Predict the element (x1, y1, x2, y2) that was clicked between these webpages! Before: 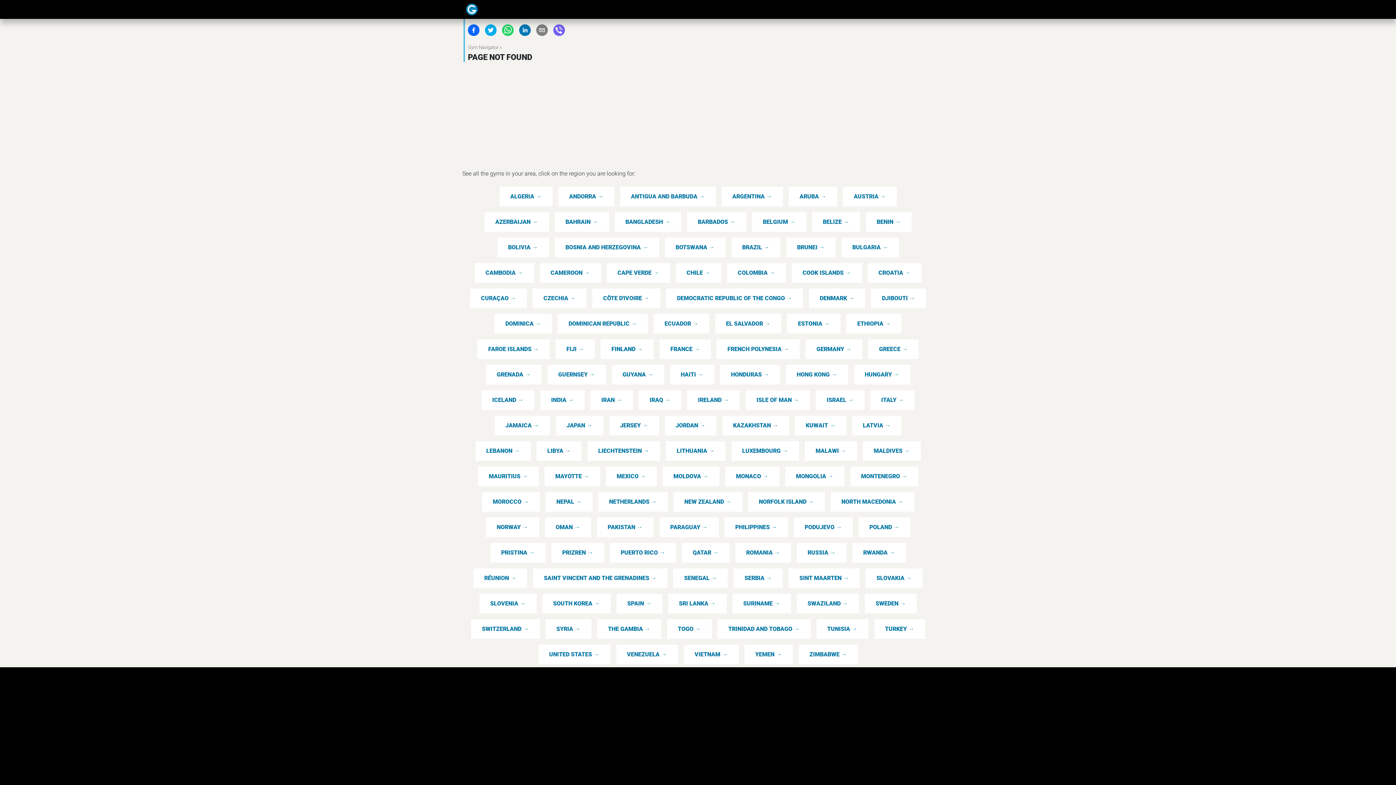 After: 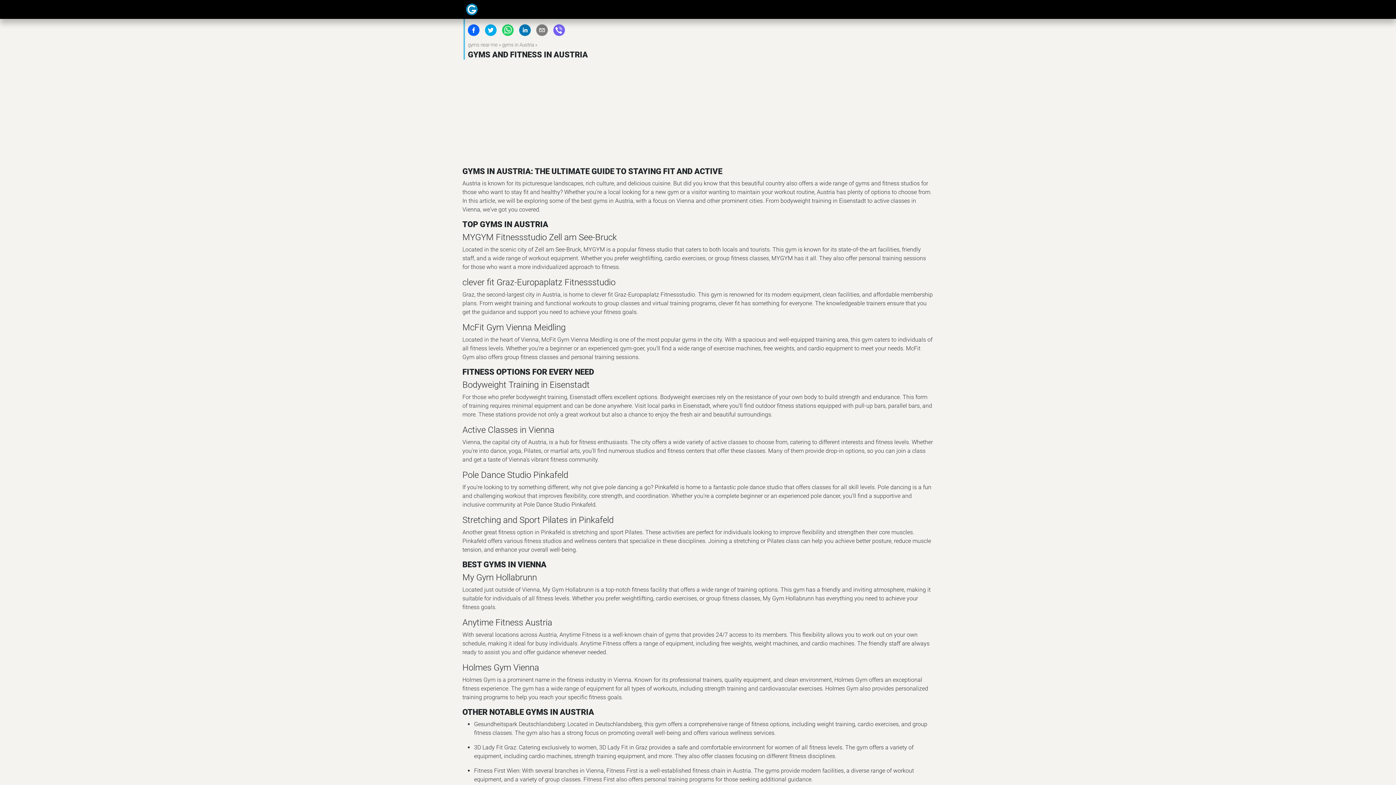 Action: bbox: (843, 186, 896, 206) label: AUSTRIA →